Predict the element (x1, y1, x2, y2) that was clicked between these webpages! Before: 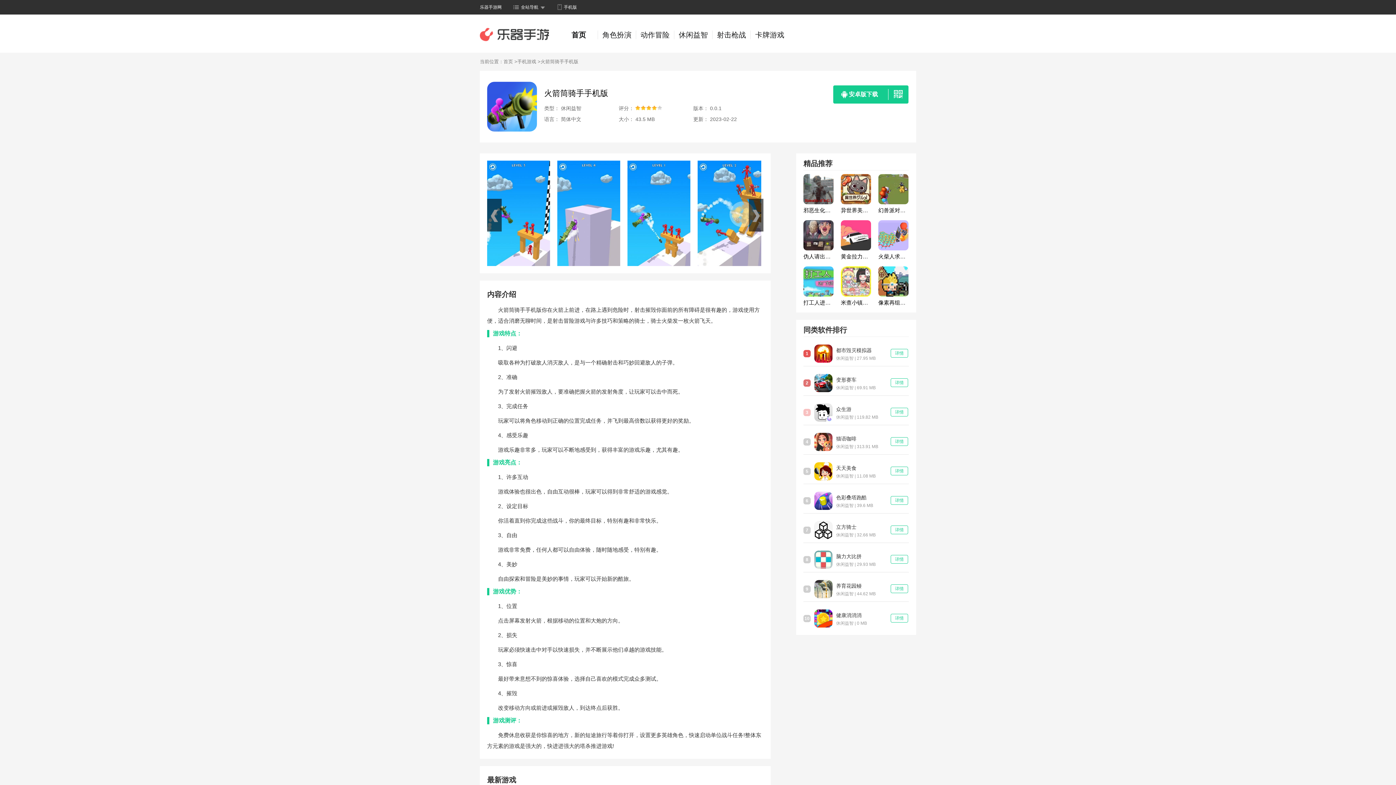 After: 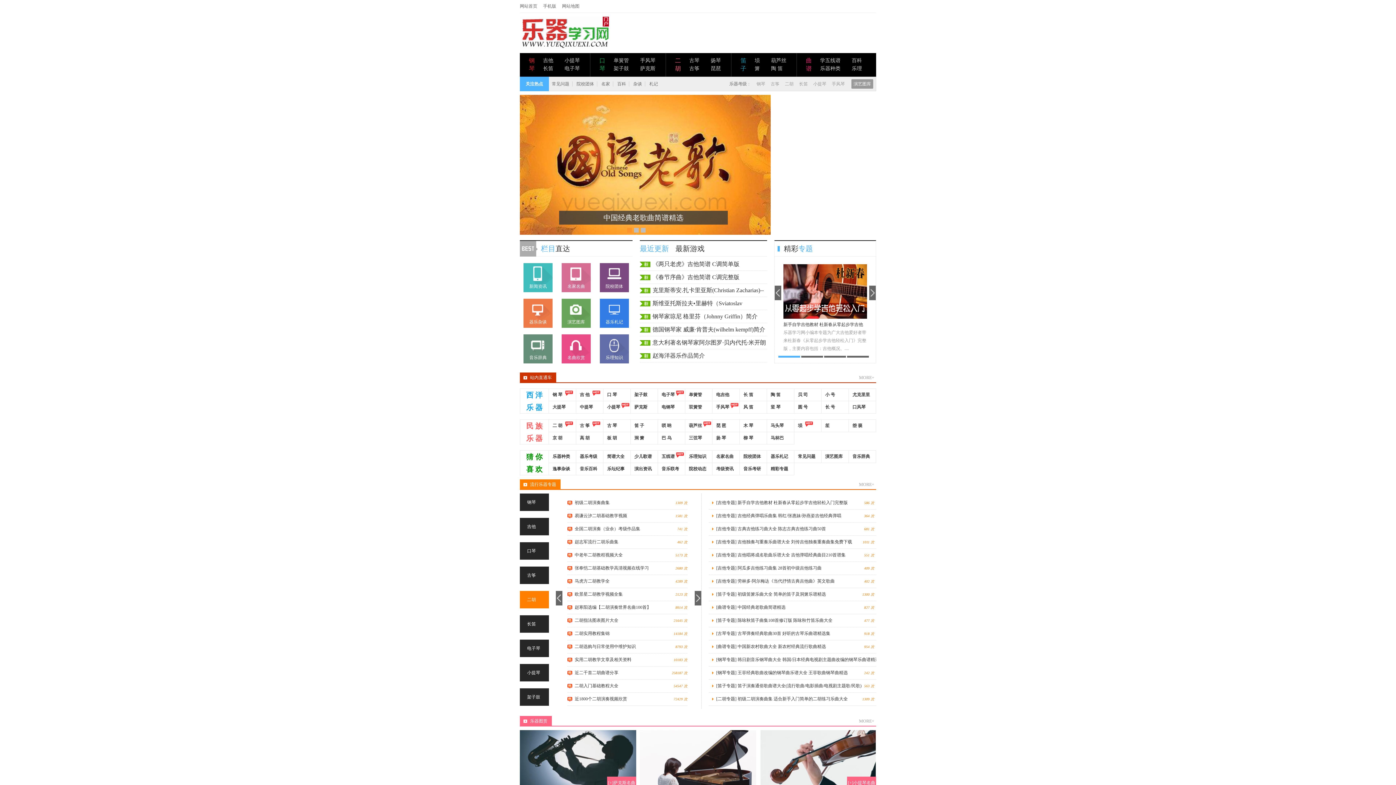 Action: label: 首页 > bbox: (503, 52, 517, 70)